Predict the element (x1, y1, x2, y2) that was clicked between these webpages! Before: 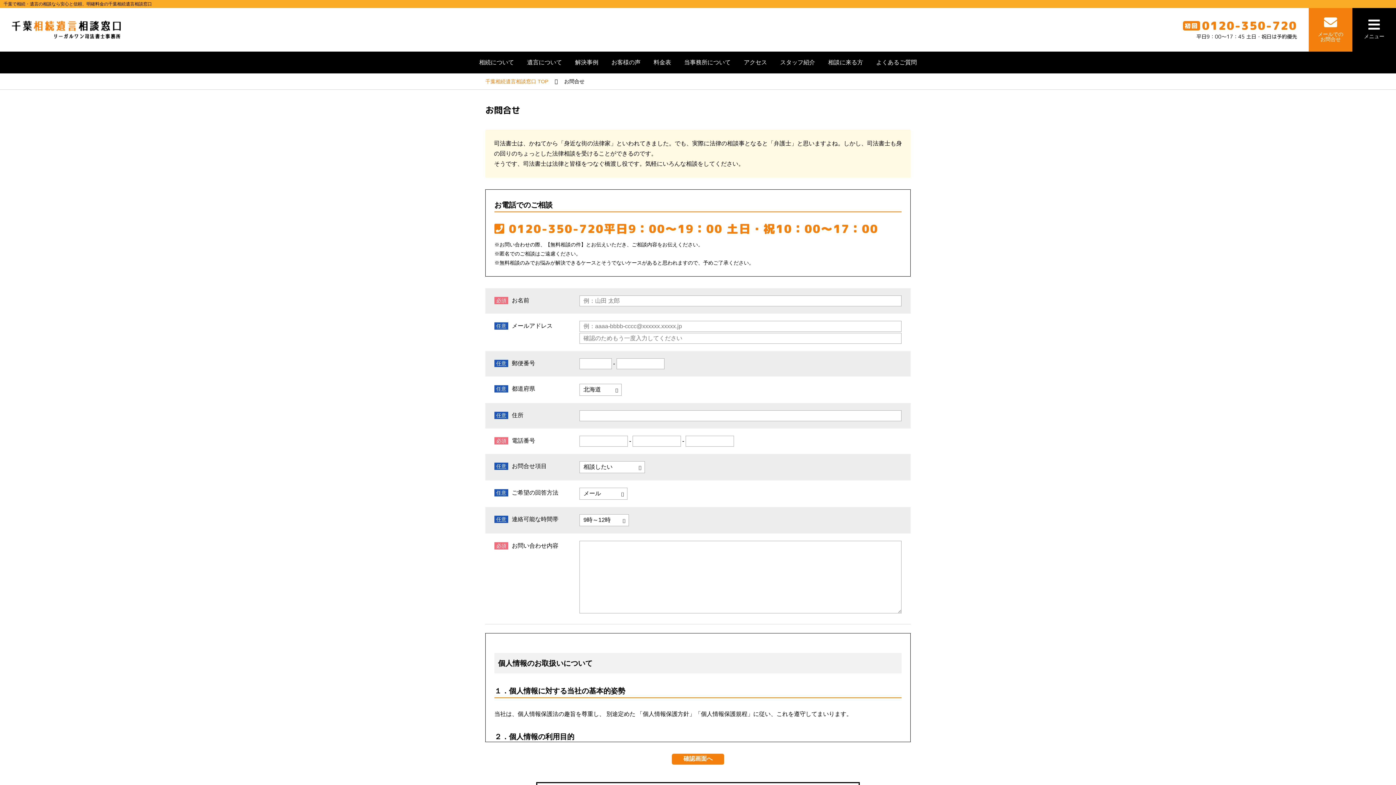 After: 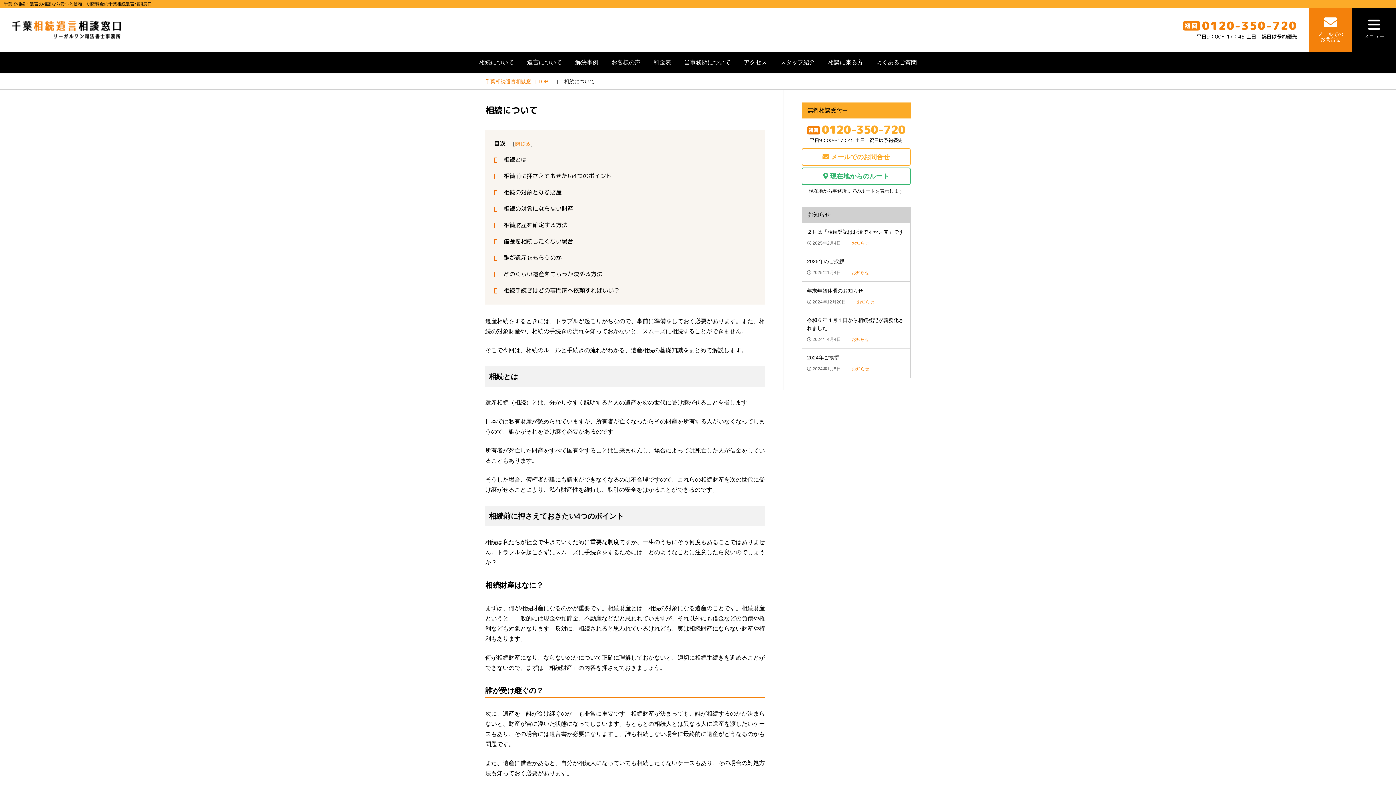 Action: label: 相続について bbox: (479, 59, 514, 65)